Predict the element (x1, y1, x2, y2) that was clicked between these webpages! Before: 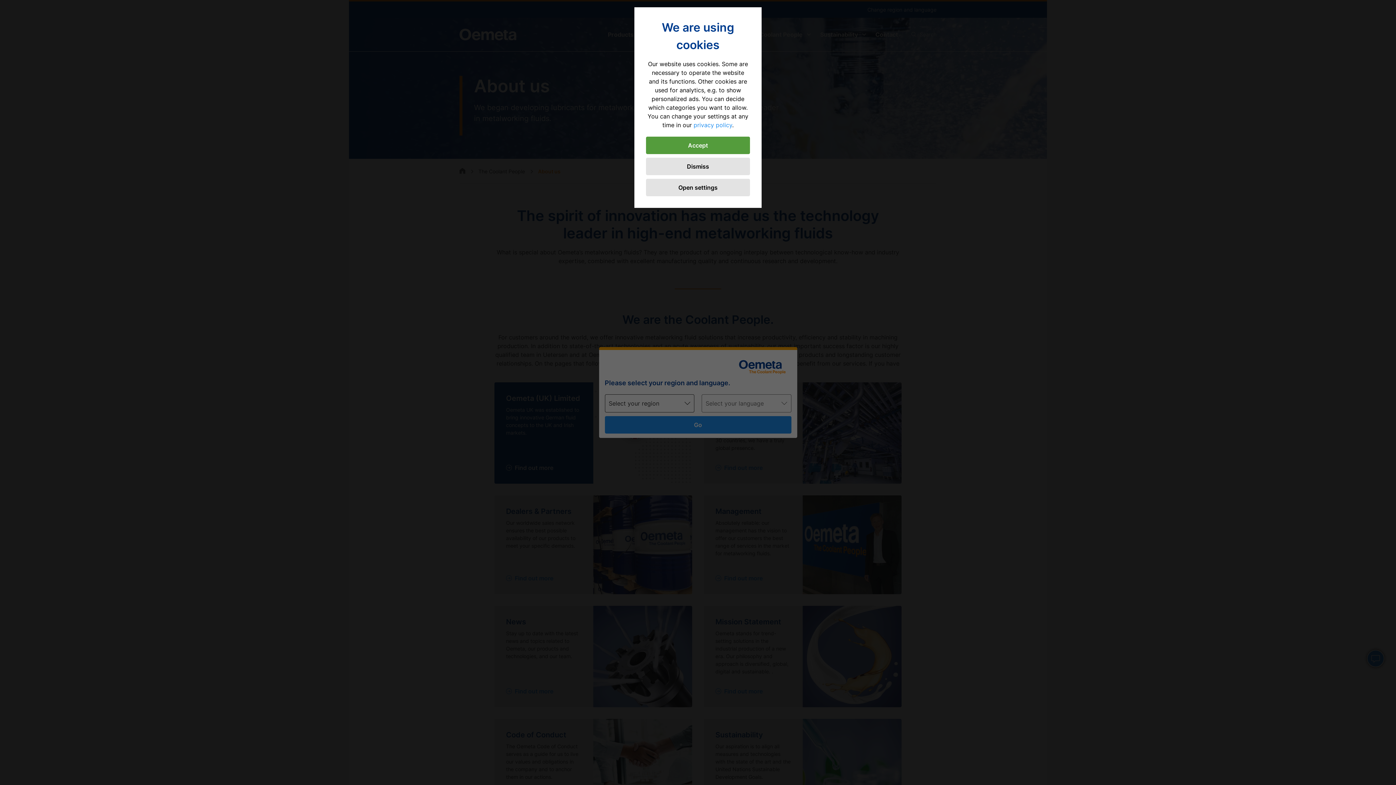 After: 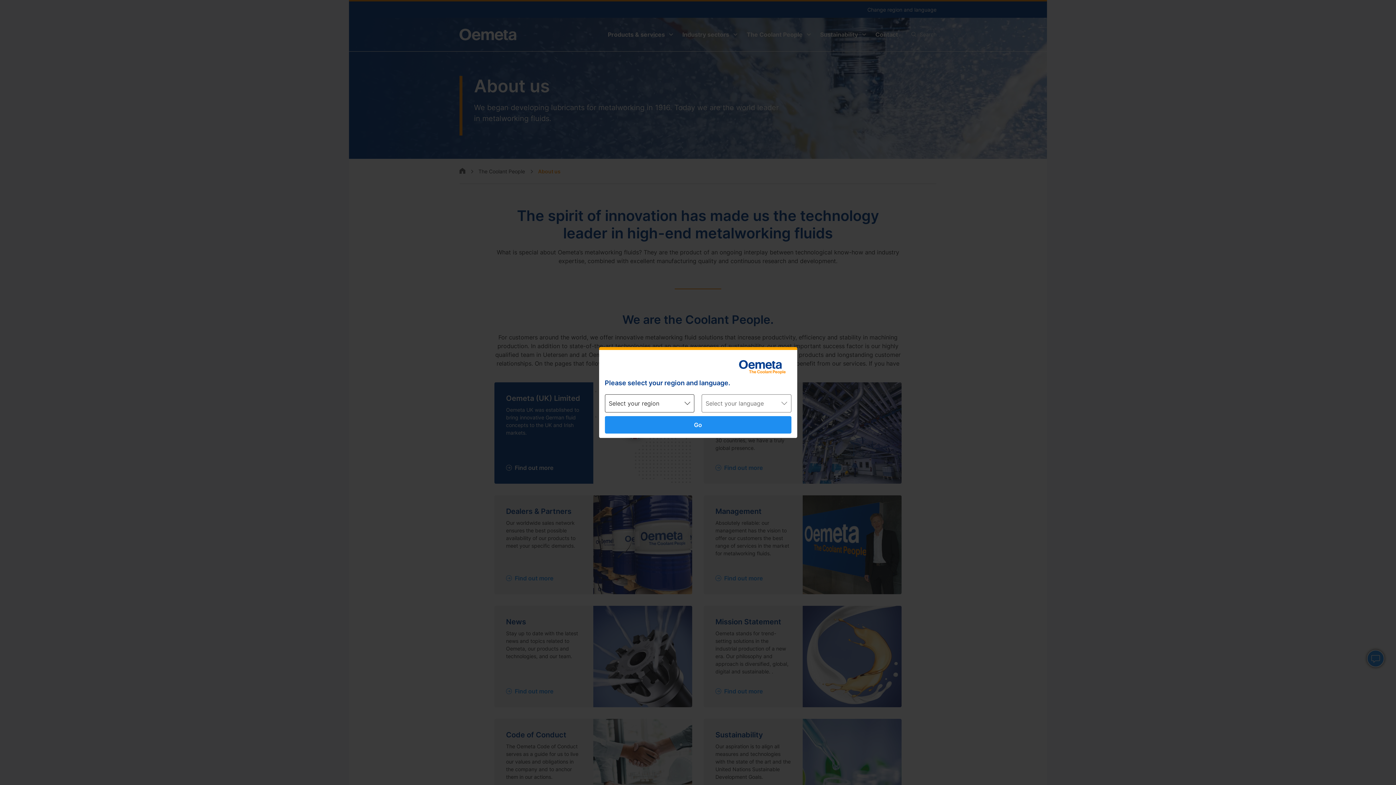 Action: label: Dismiss bbox: (646, 157, 750, 175)